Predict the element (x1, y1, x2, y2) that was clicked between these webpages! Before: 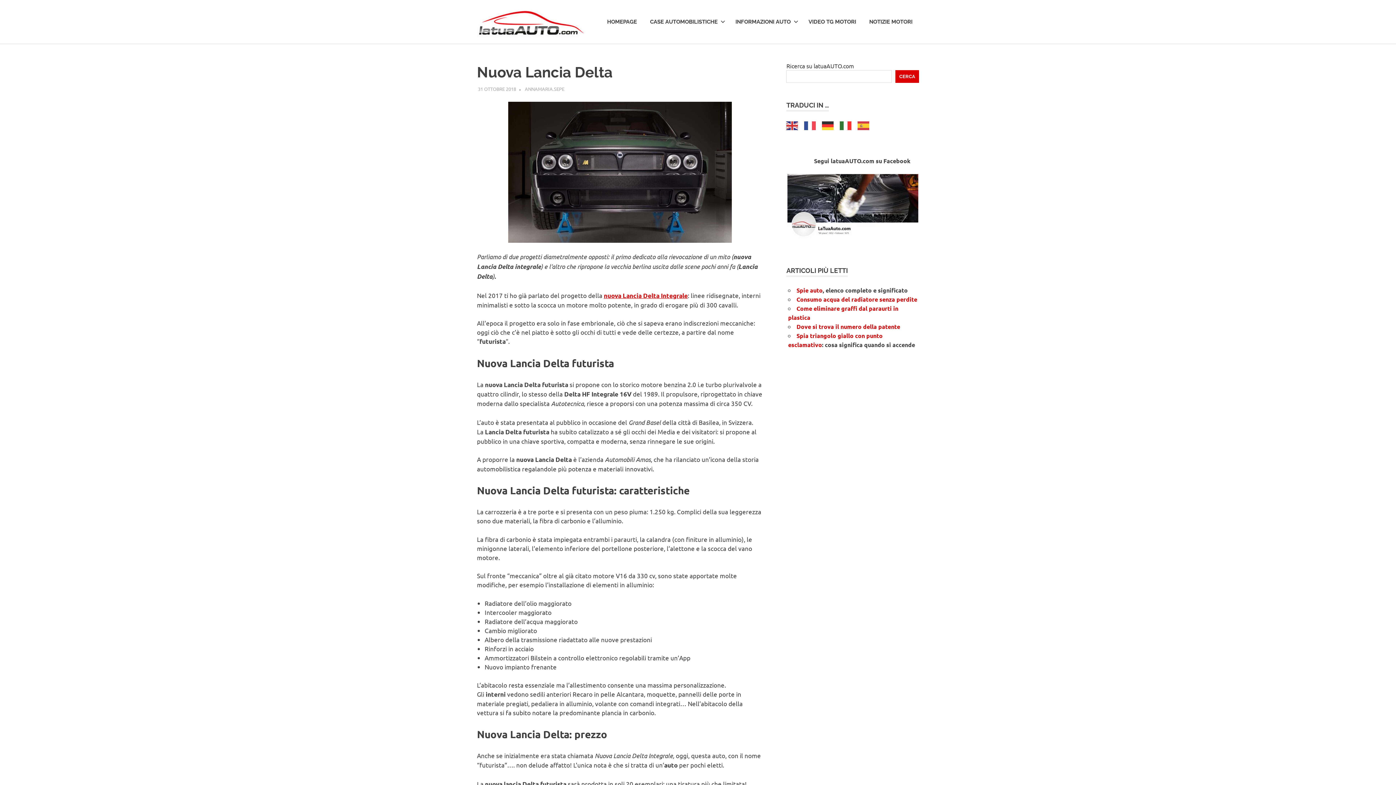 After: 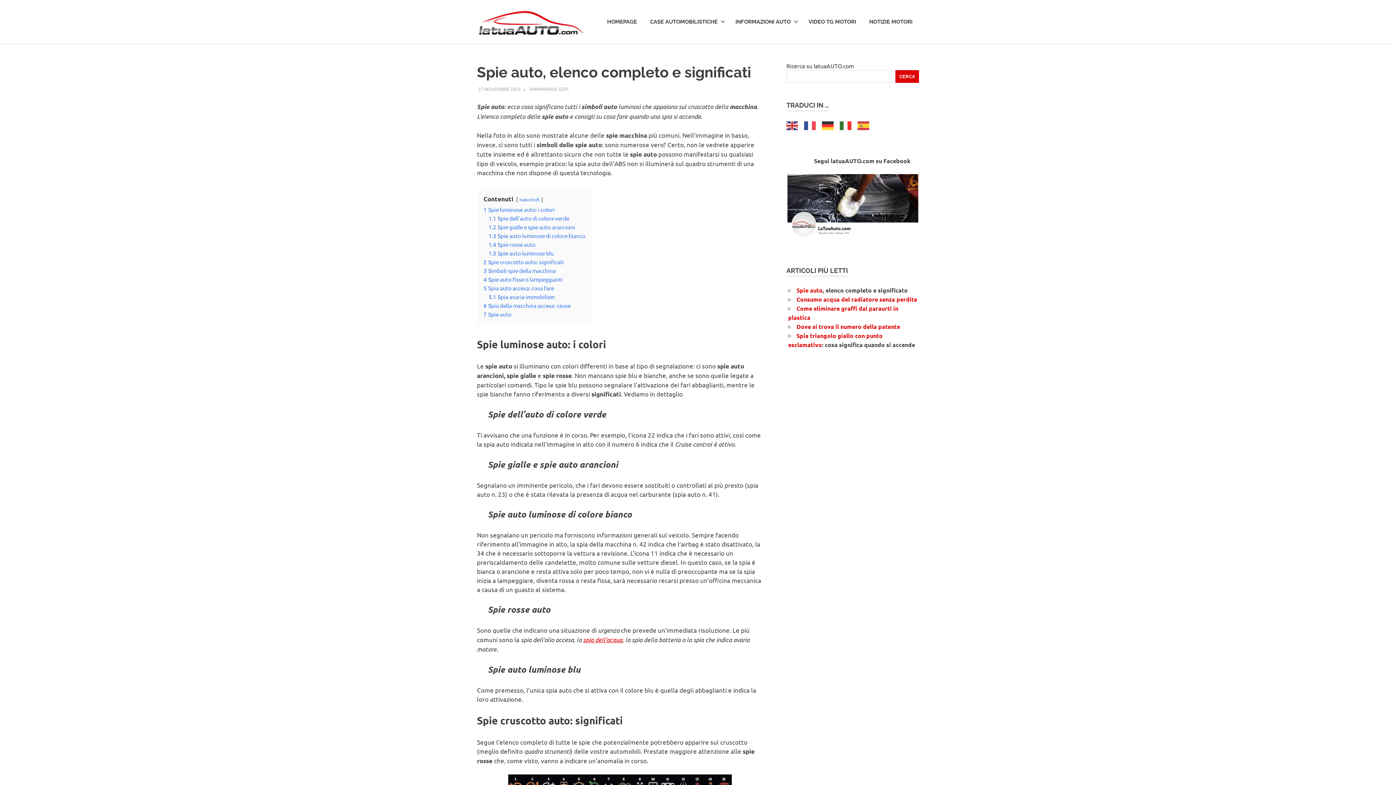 Action: bbox: (796, 286, 822, 294) label: Spie auto